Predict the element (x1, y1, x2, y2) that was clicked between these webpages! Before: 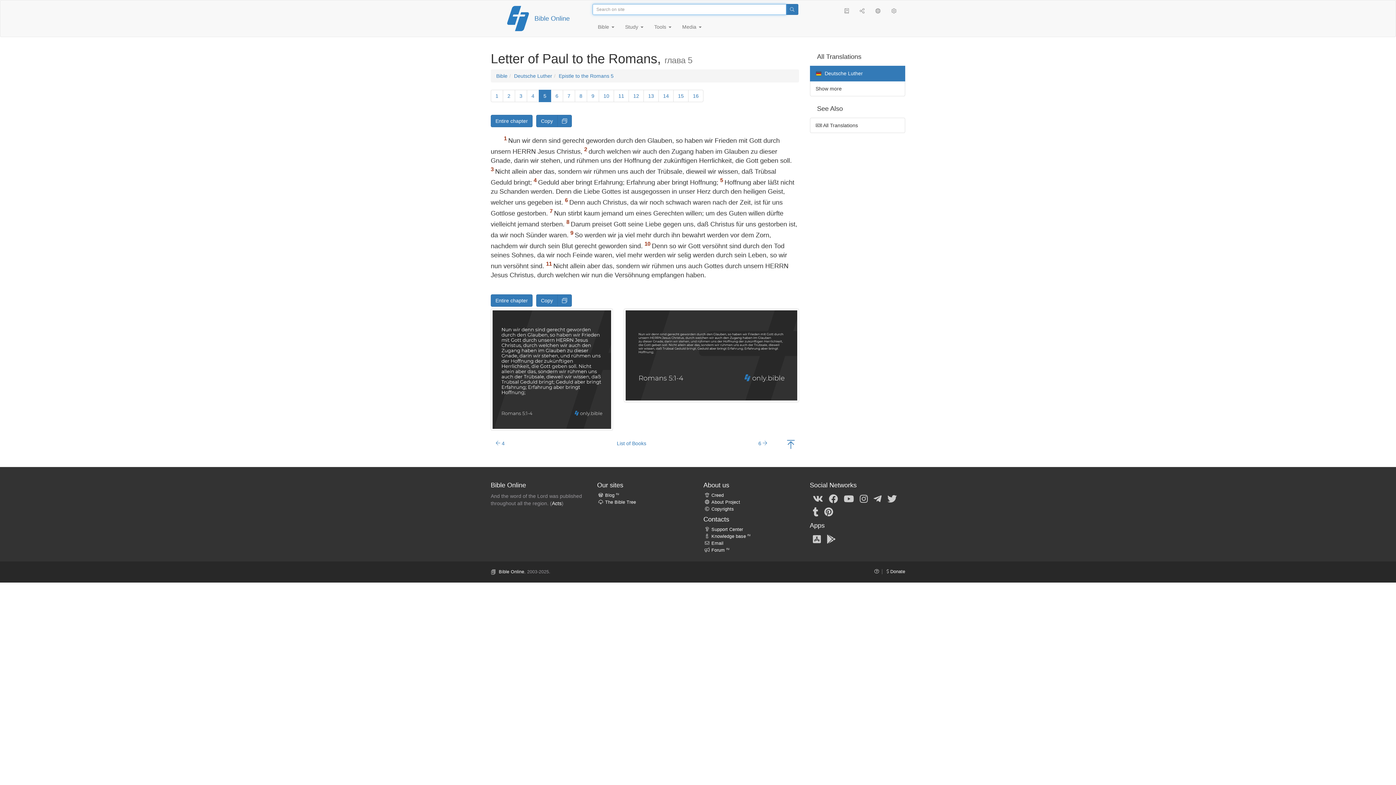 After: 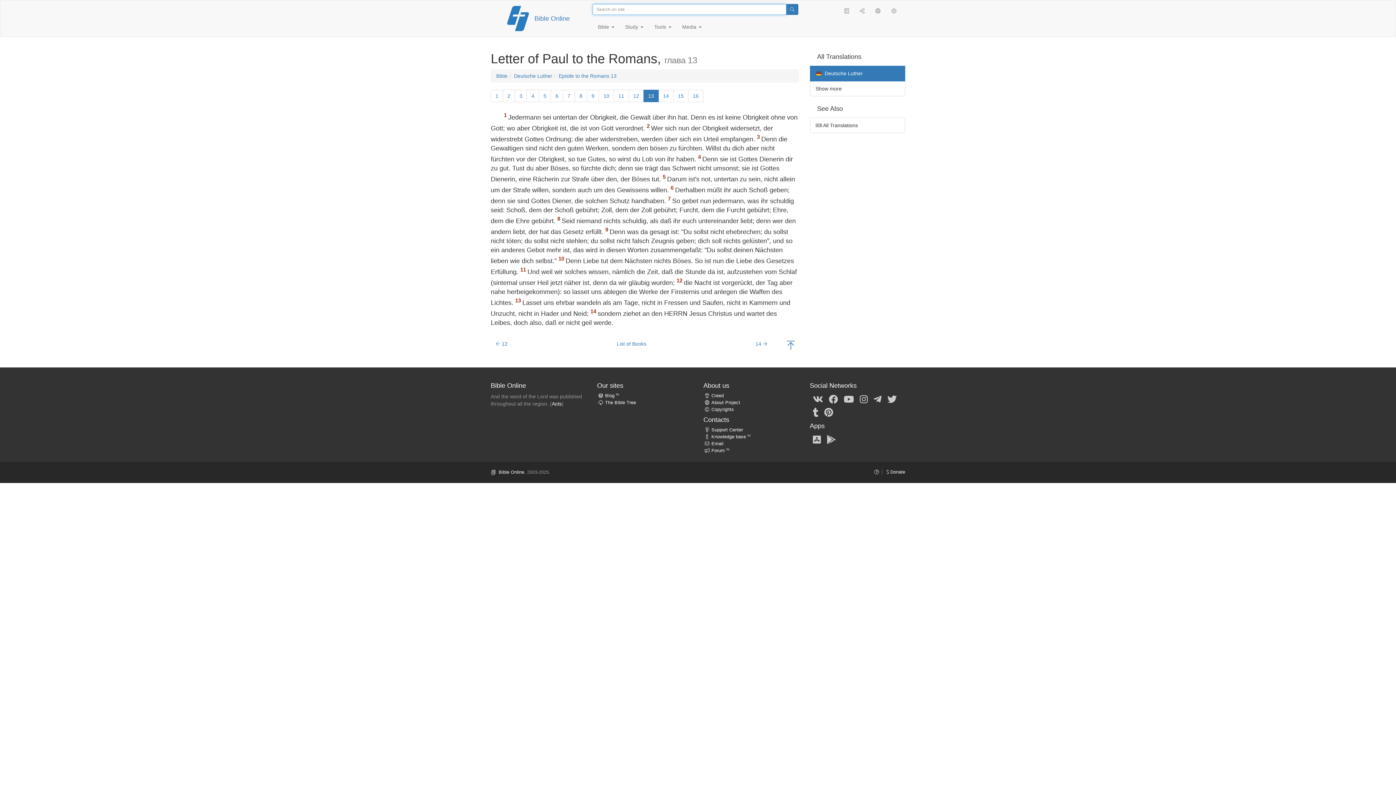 Action: bbox: (643, 89, 658, 102) label: 13